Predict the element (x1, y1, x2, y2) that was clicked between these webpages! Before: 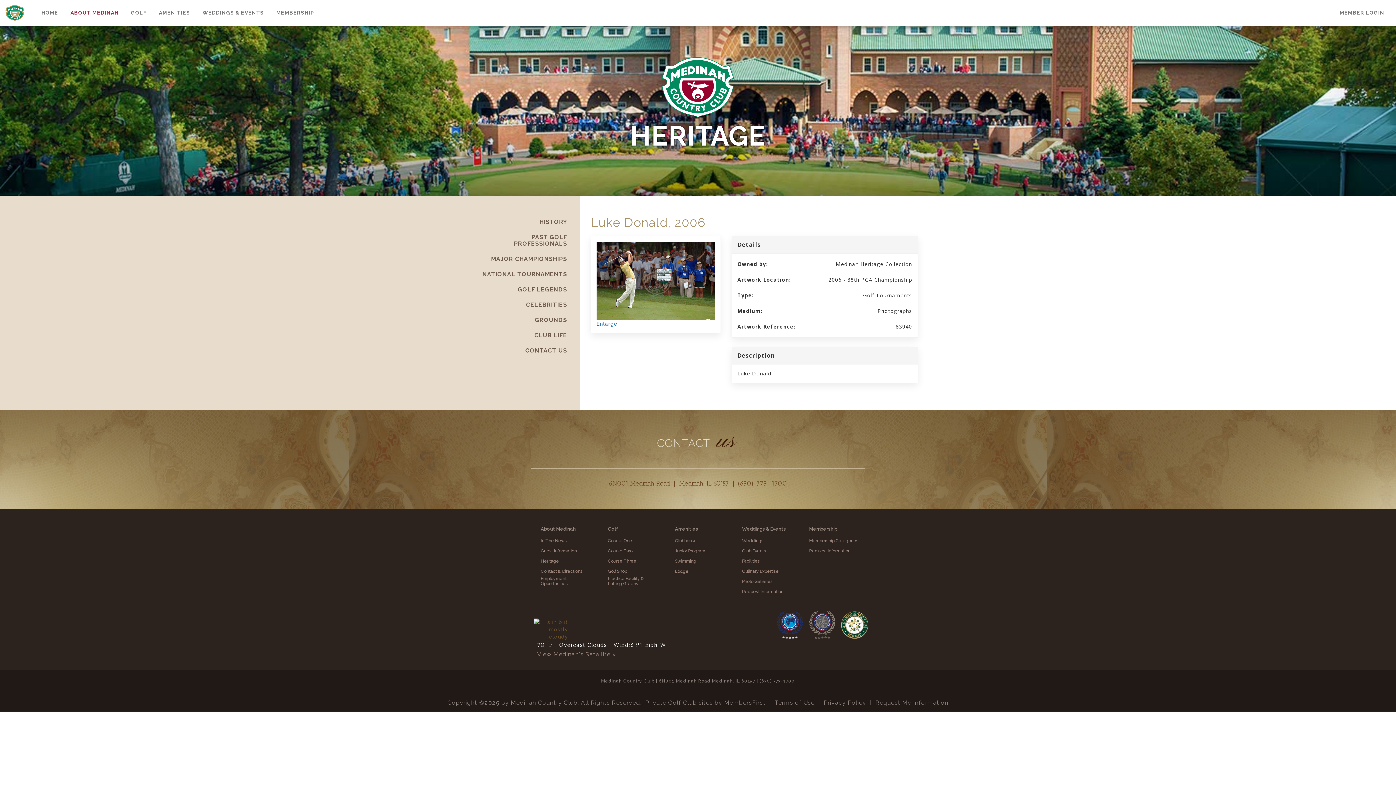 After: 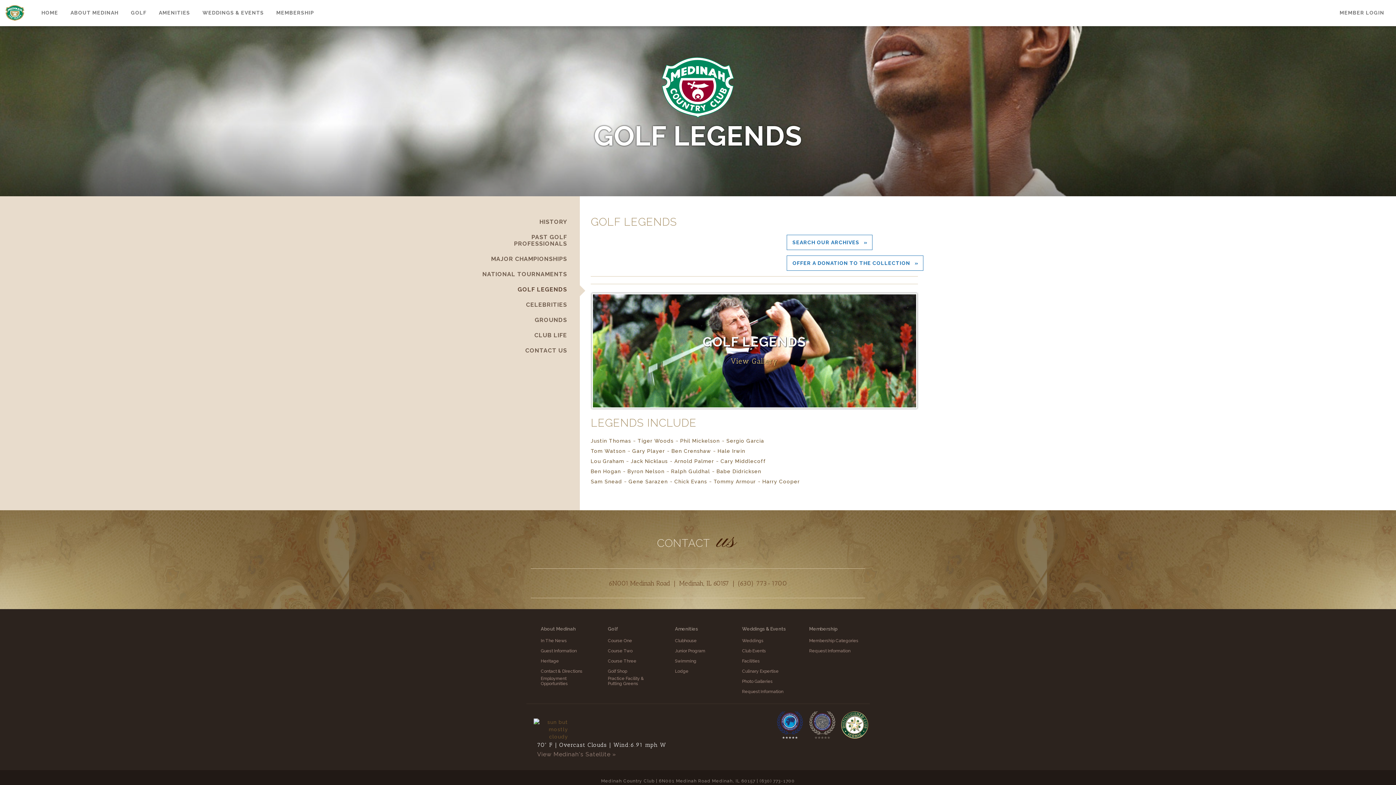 Action: label: GOLF LEGENDS bbox: (478, 282, 571, 297)